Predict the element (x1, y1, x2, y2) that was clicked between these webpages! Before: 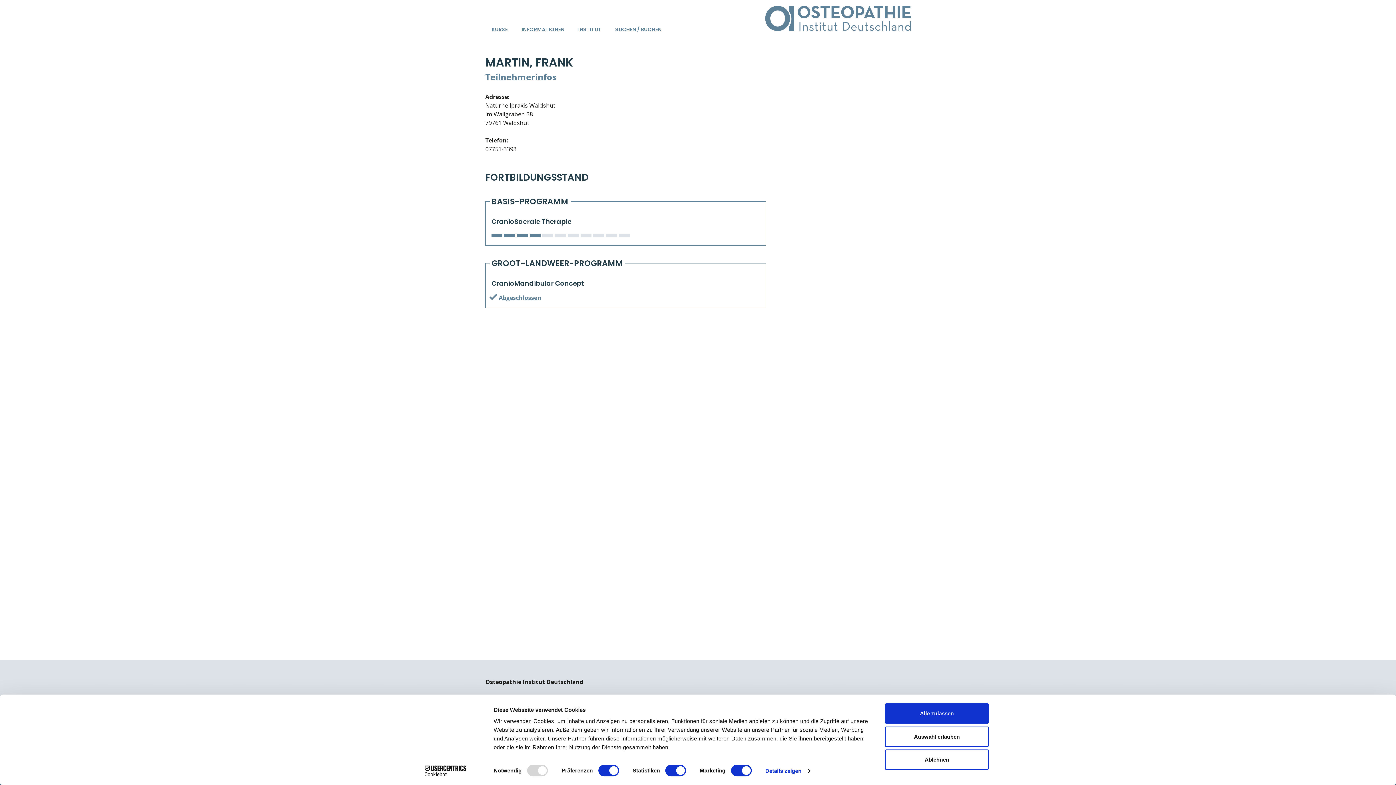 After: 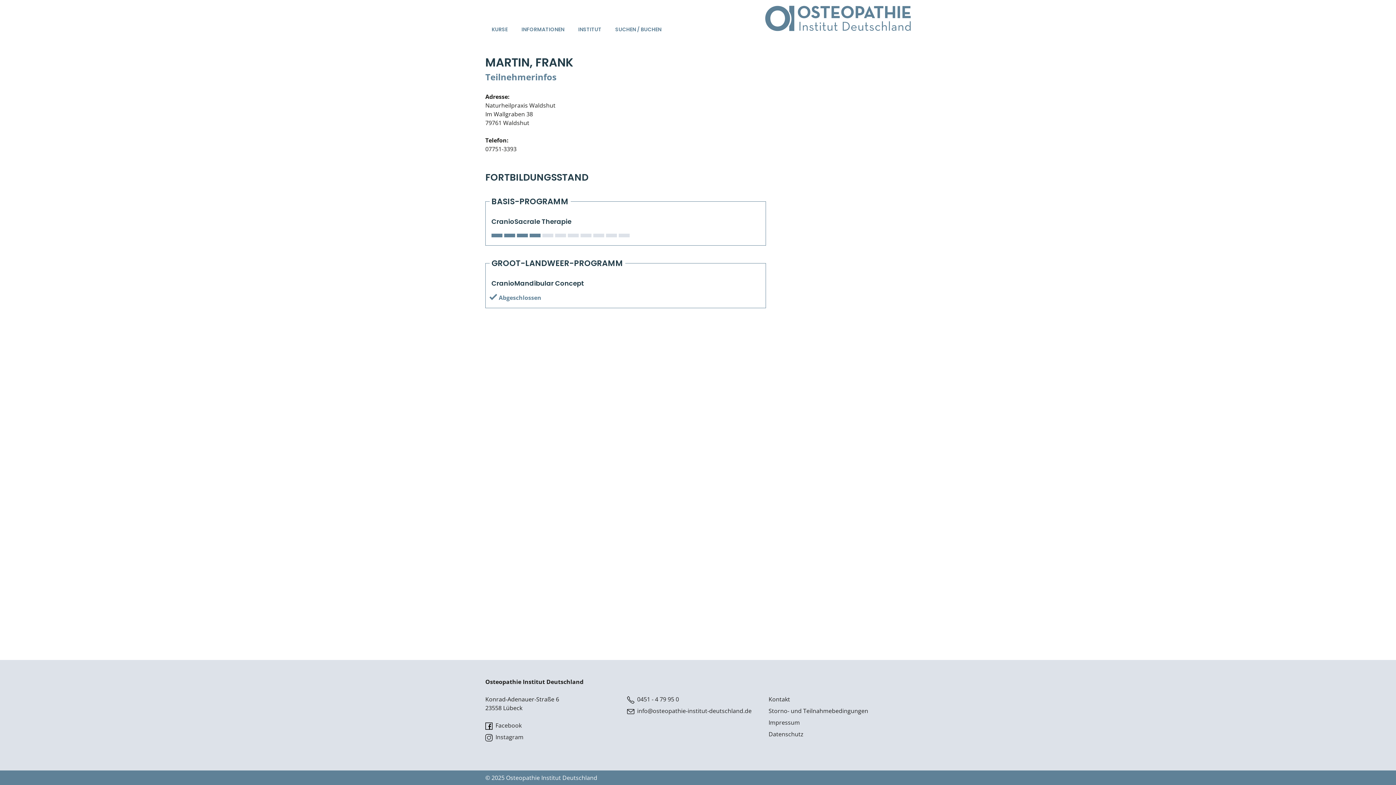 Action: bbox: (885, 703, 989, 724) label: Alle zulassen